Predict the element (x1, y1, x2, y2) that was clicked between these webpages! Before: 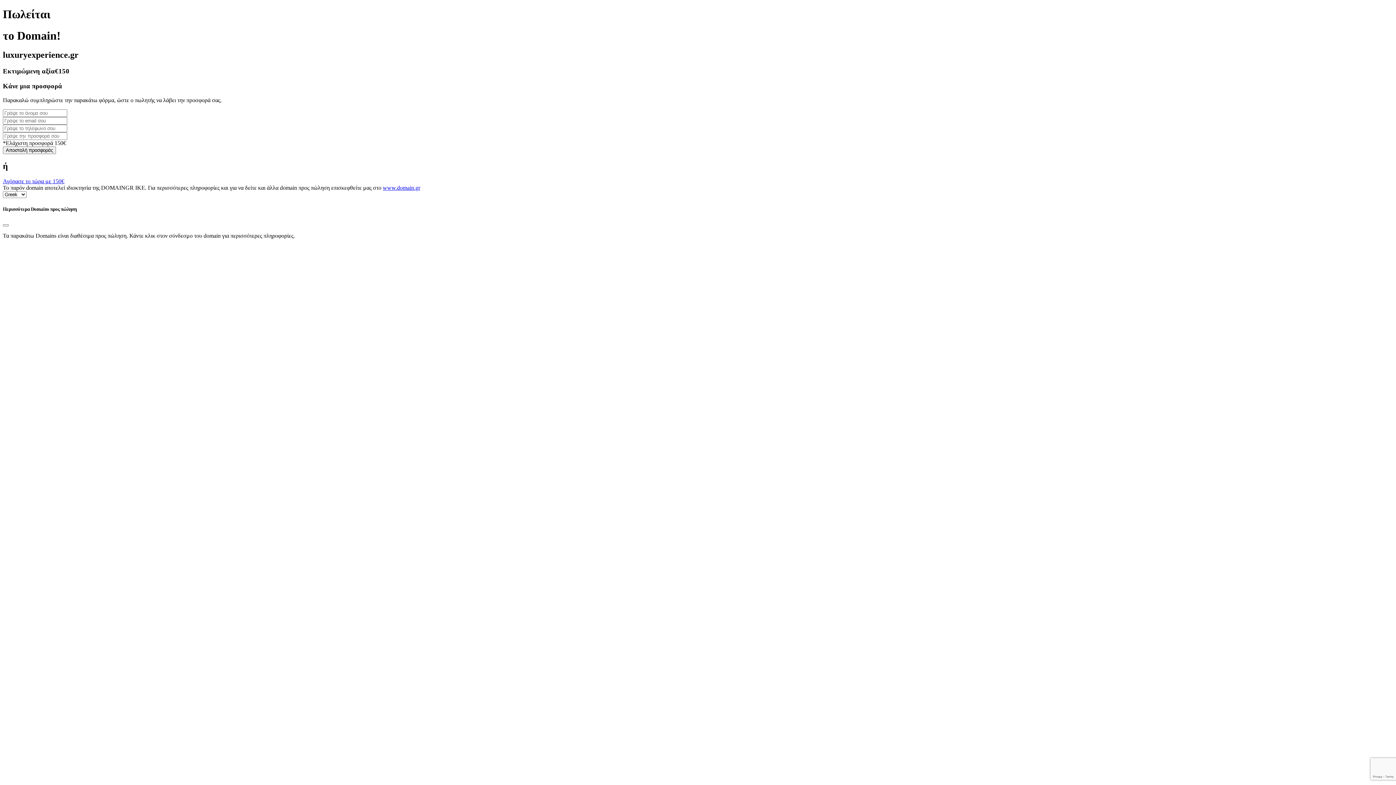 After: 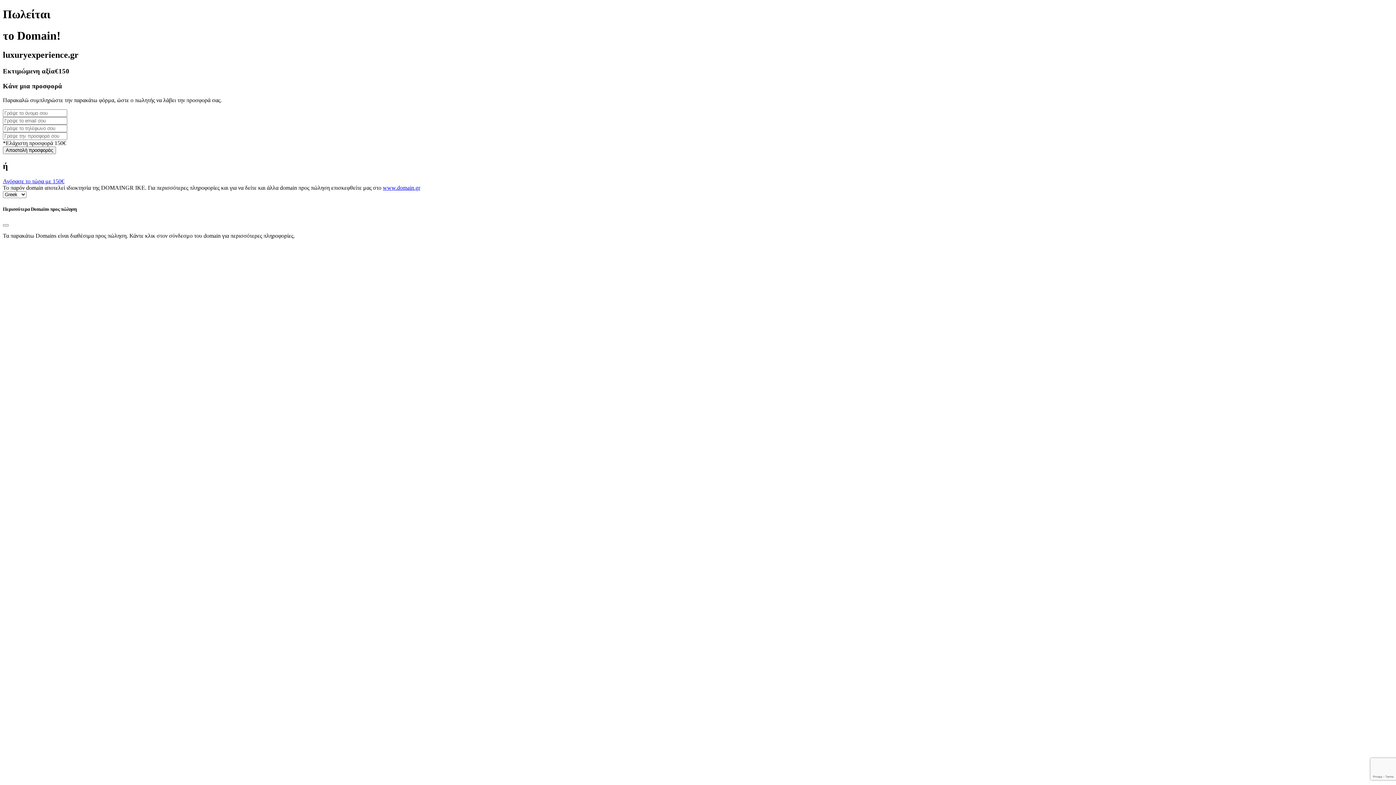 Action: bbox: (382, 184, 420, 191) label: www.domain.gr